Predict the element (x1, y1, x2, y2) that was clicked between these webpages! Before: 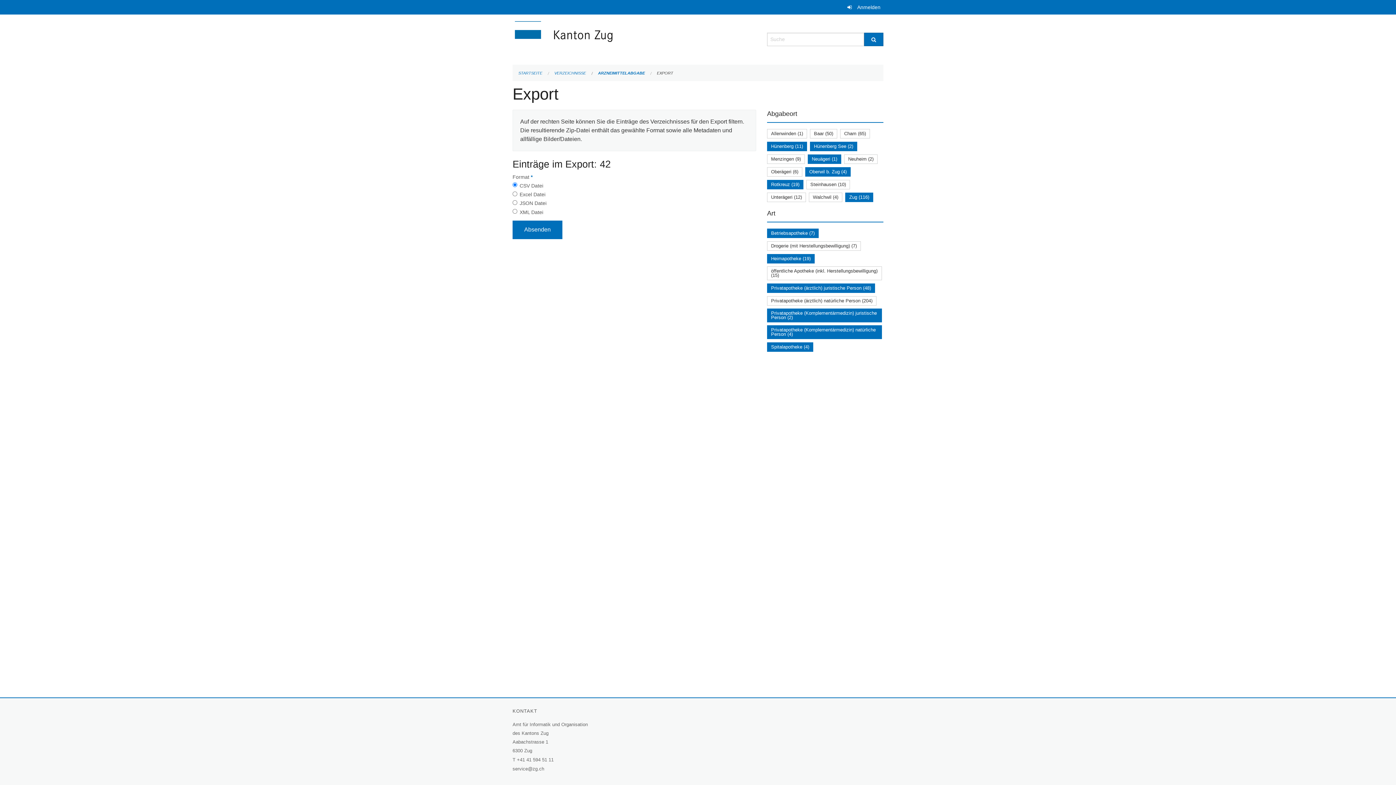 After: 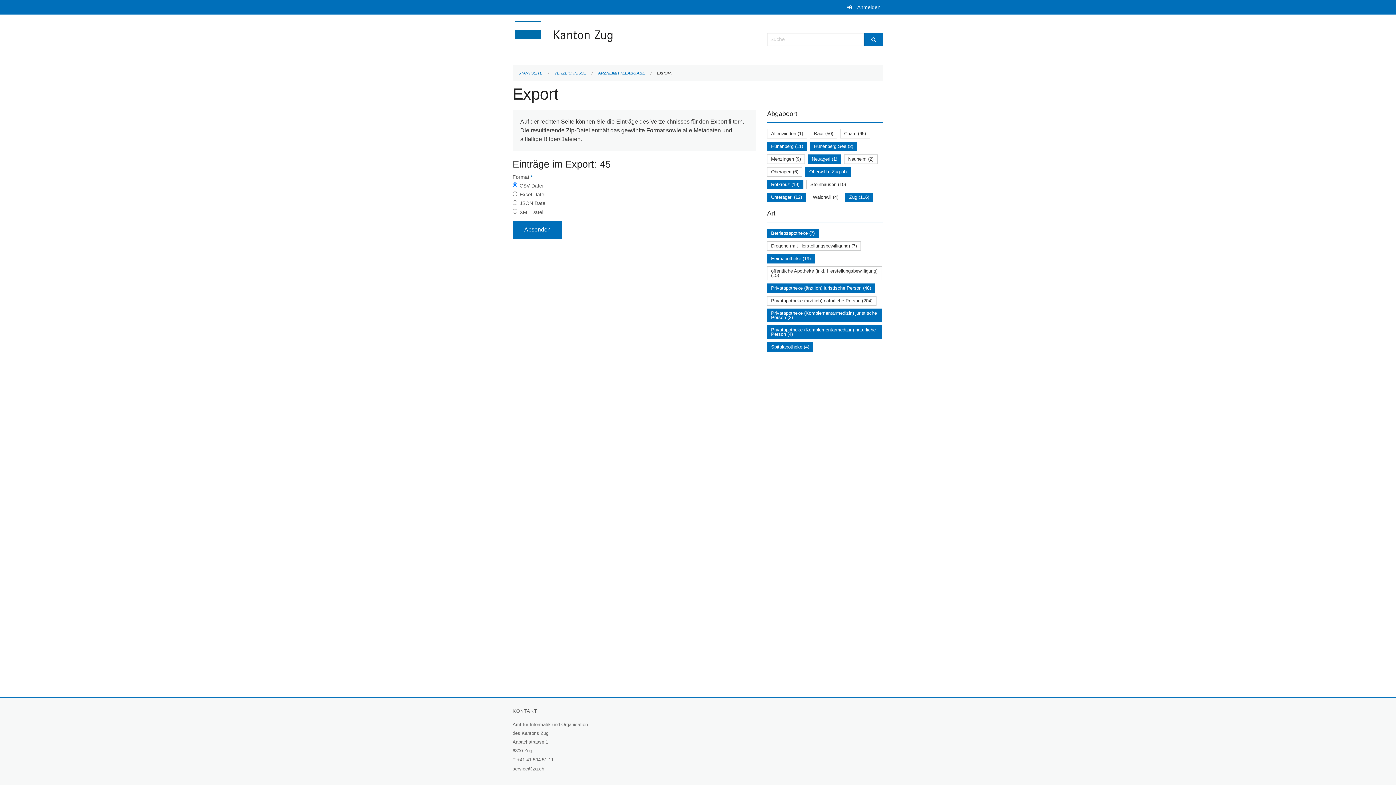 Action: label: Unterägeri (12) bbox: (771, 194, 802, 199)